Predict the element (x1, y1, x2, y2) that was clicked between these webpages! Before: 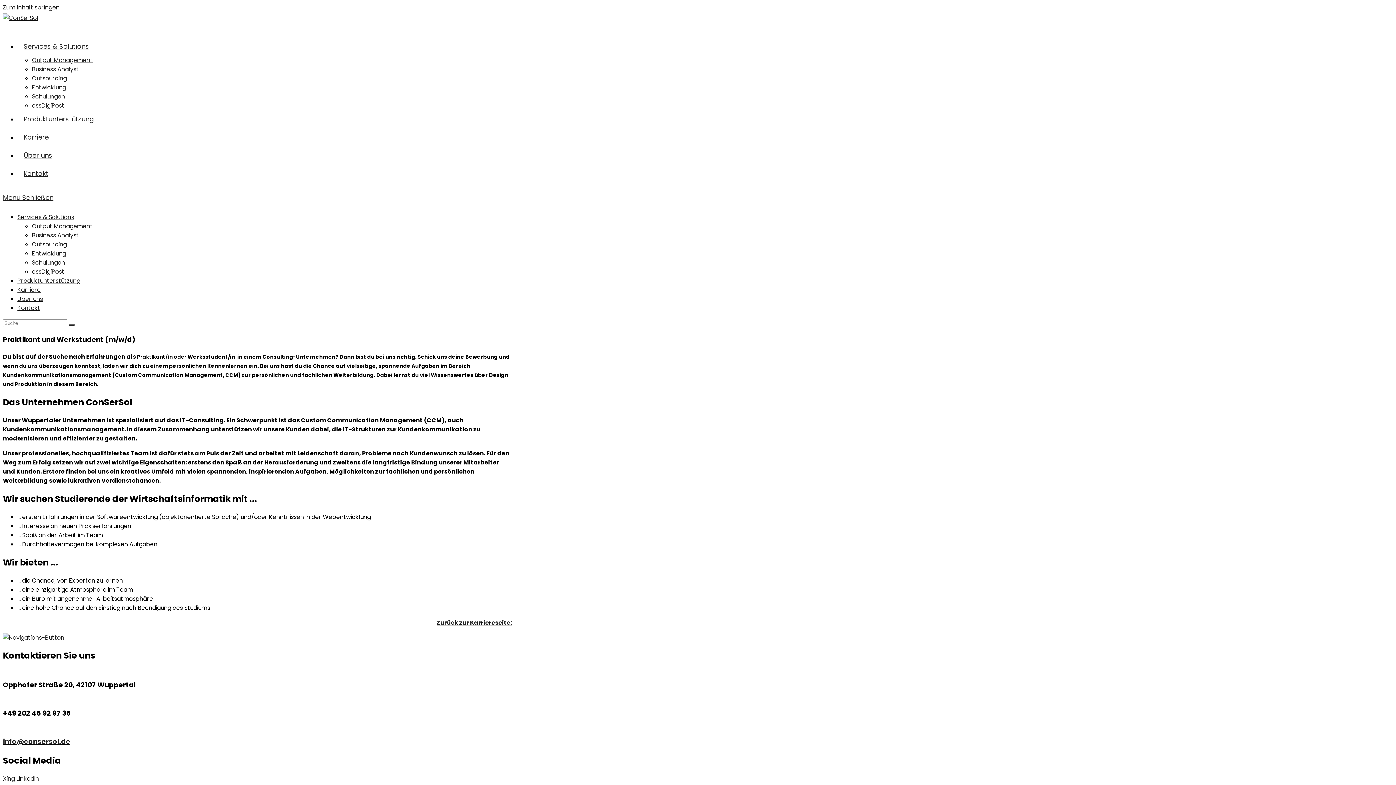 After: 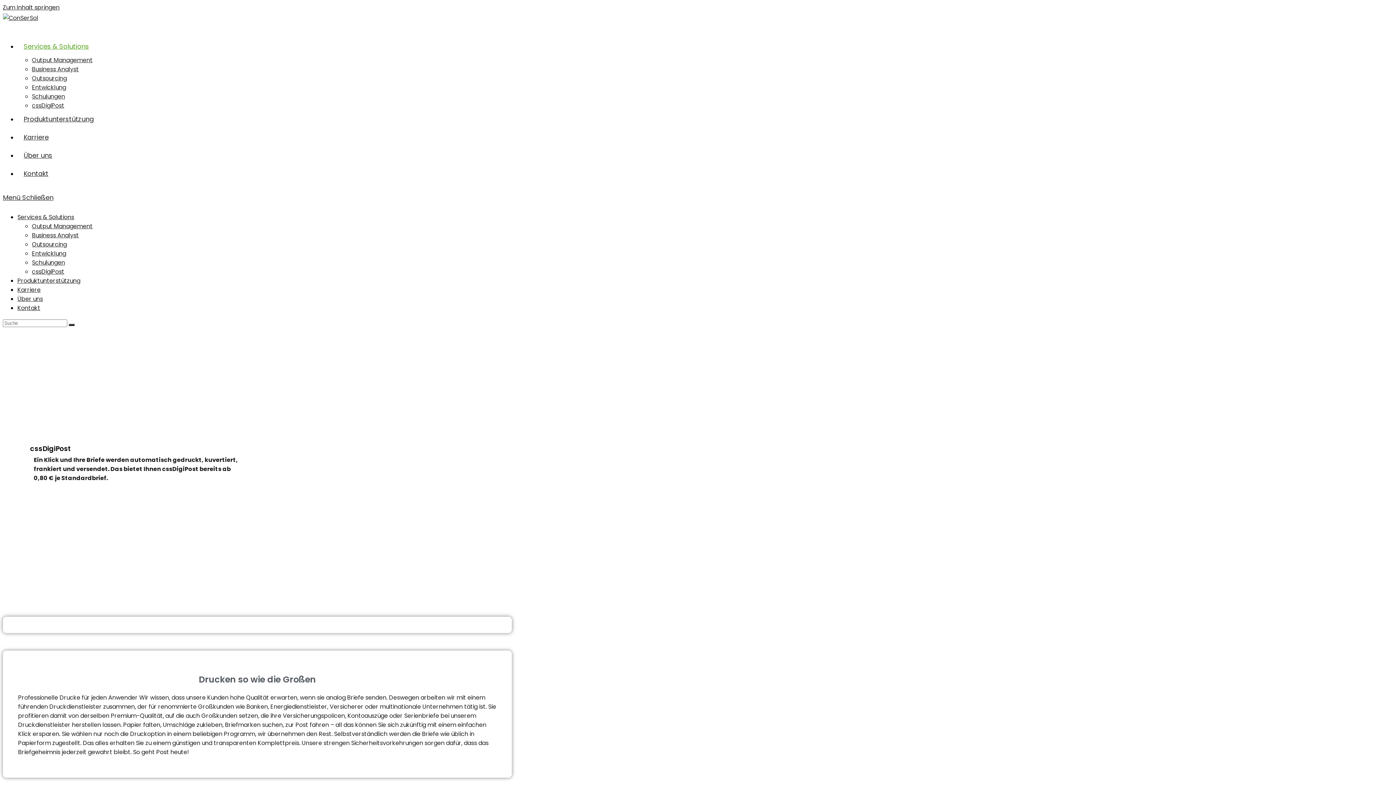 Action: label: cssDigiPost bbox: (32, 101, 64, 109)